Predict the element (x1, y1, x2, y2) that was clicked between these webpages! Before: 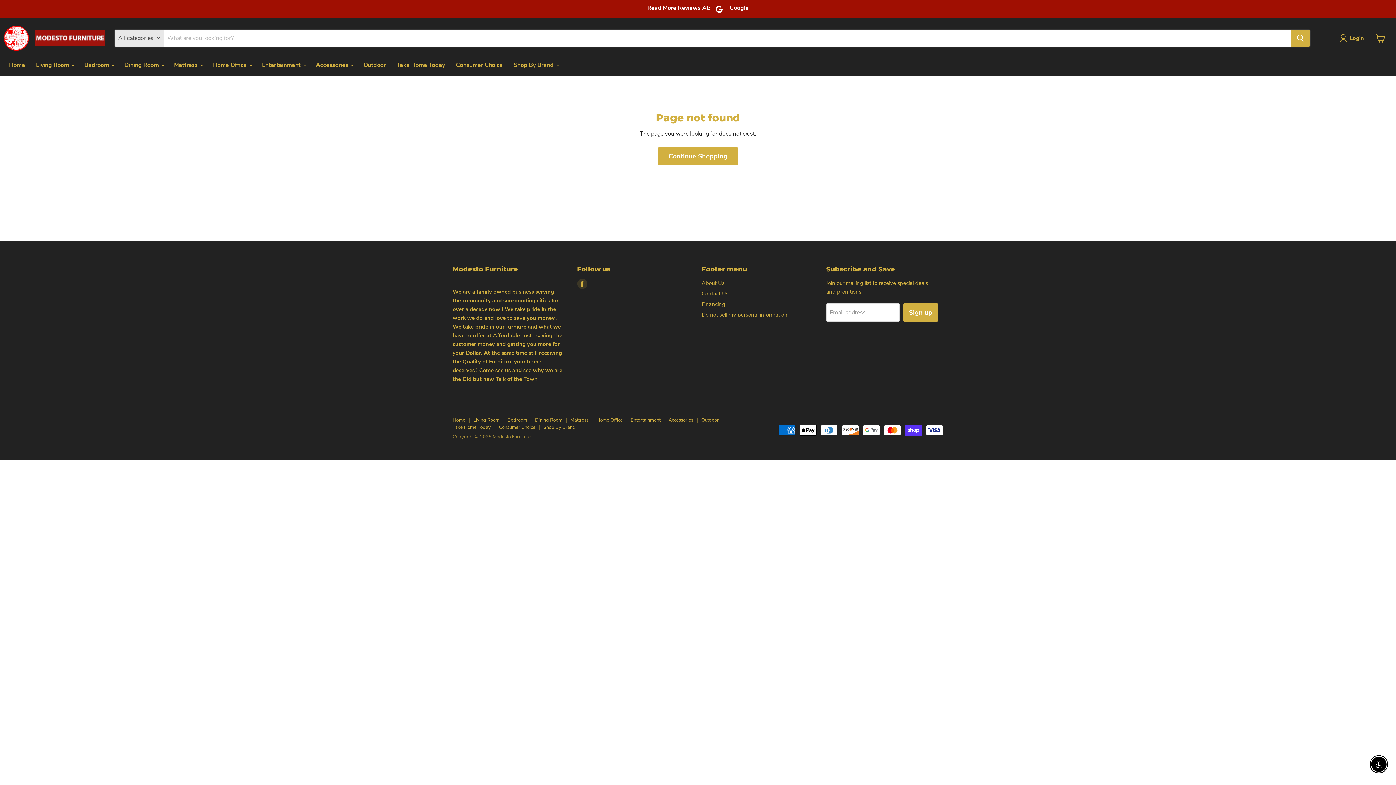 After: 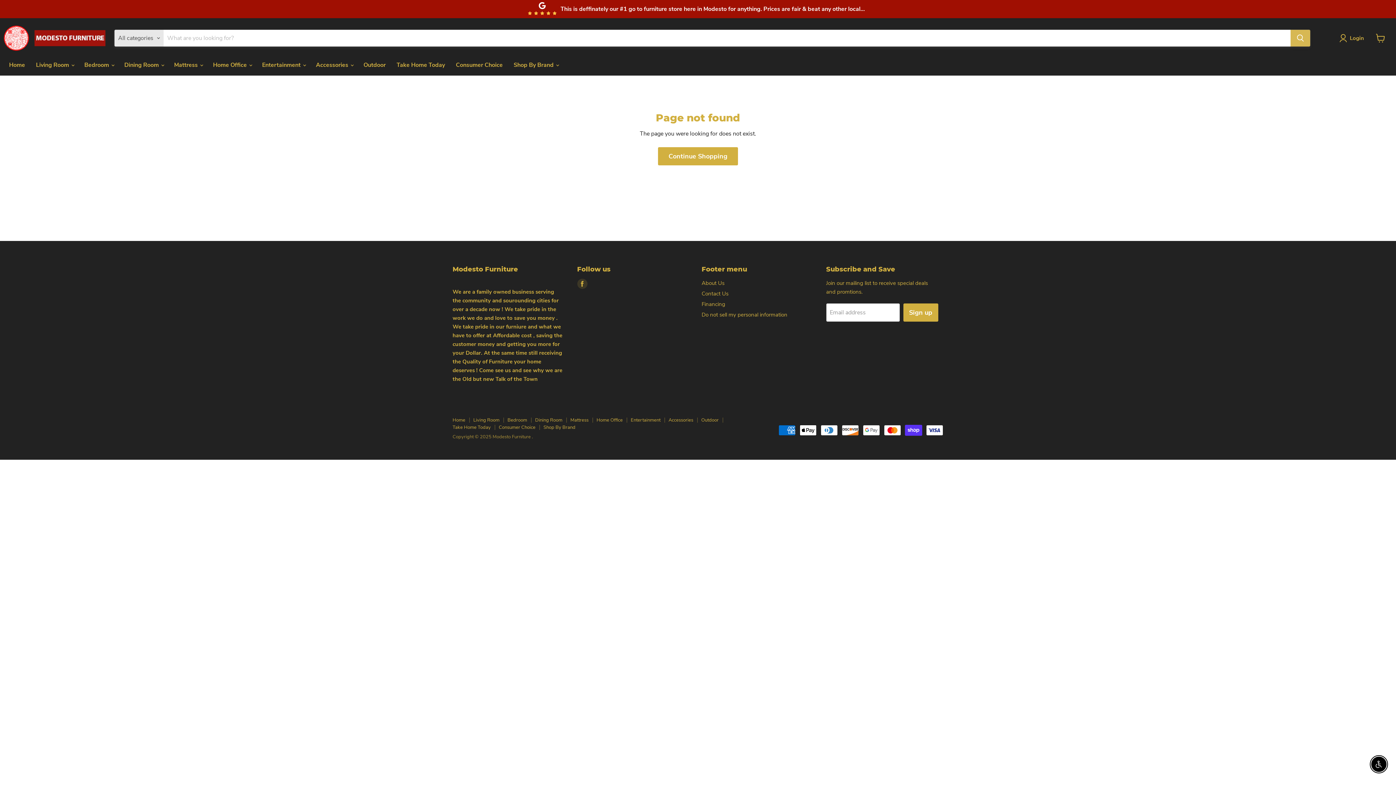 Action: label: Search bbox: (1290, 29, 1310, 46)